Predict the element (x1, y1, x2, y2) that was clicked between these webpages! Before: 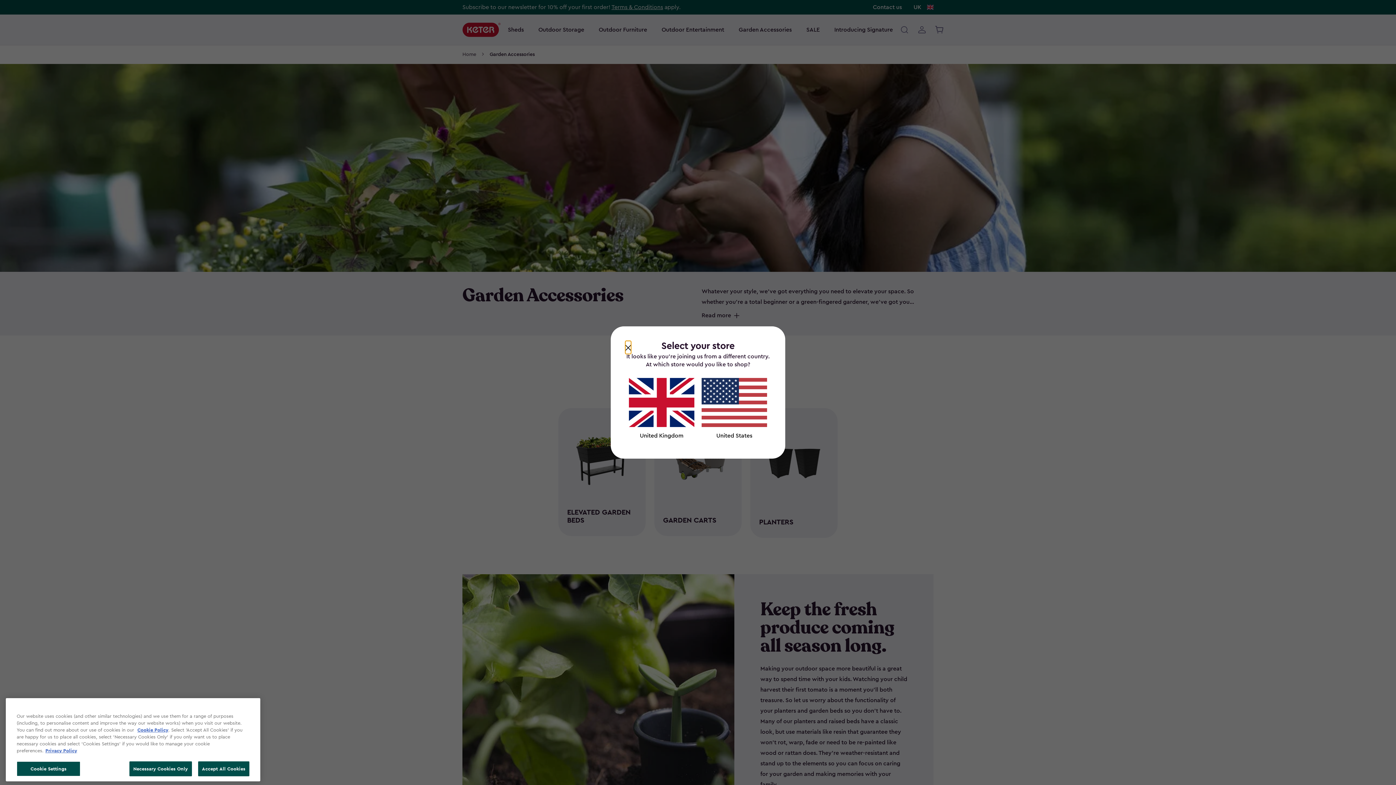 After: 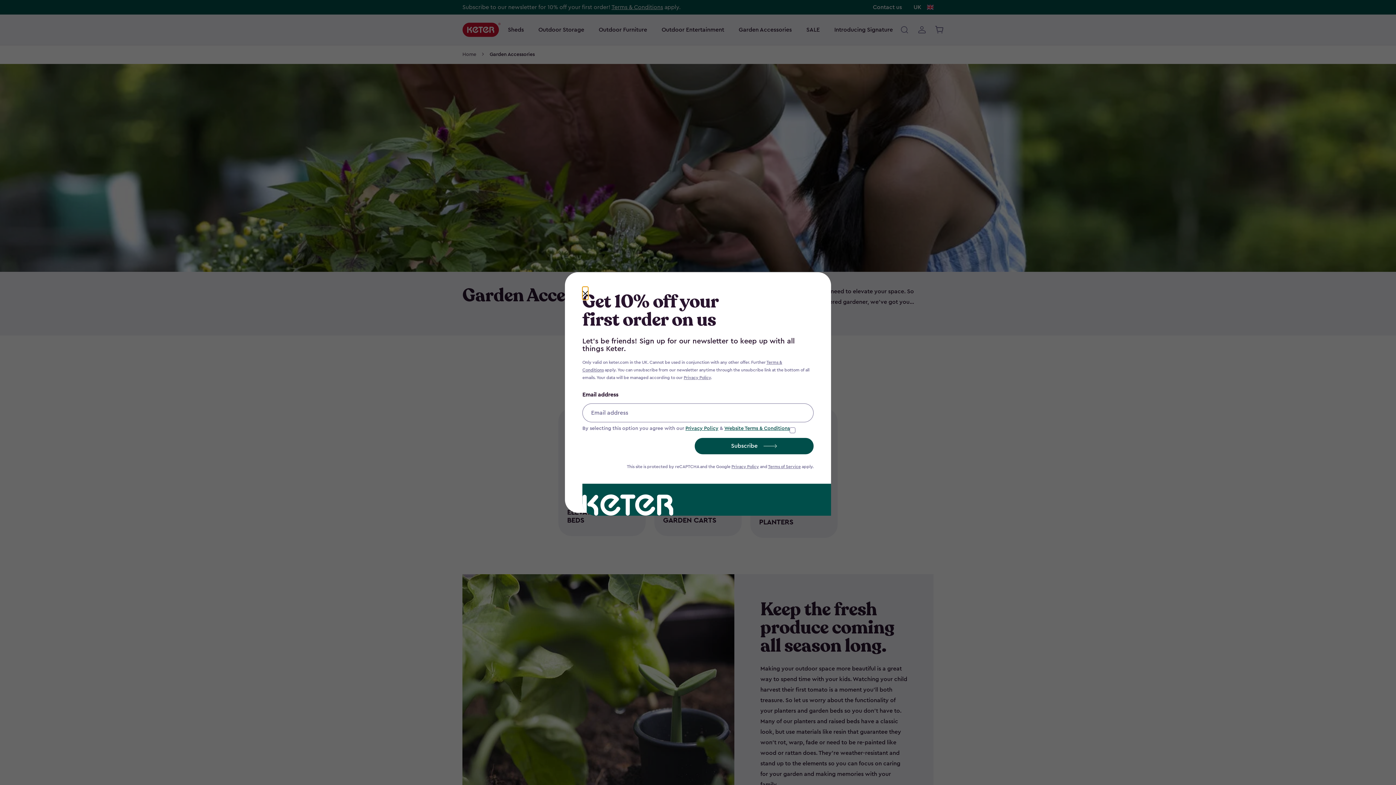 Action: label: Accept All Cookies bbox: (198, 761, 249, 776)